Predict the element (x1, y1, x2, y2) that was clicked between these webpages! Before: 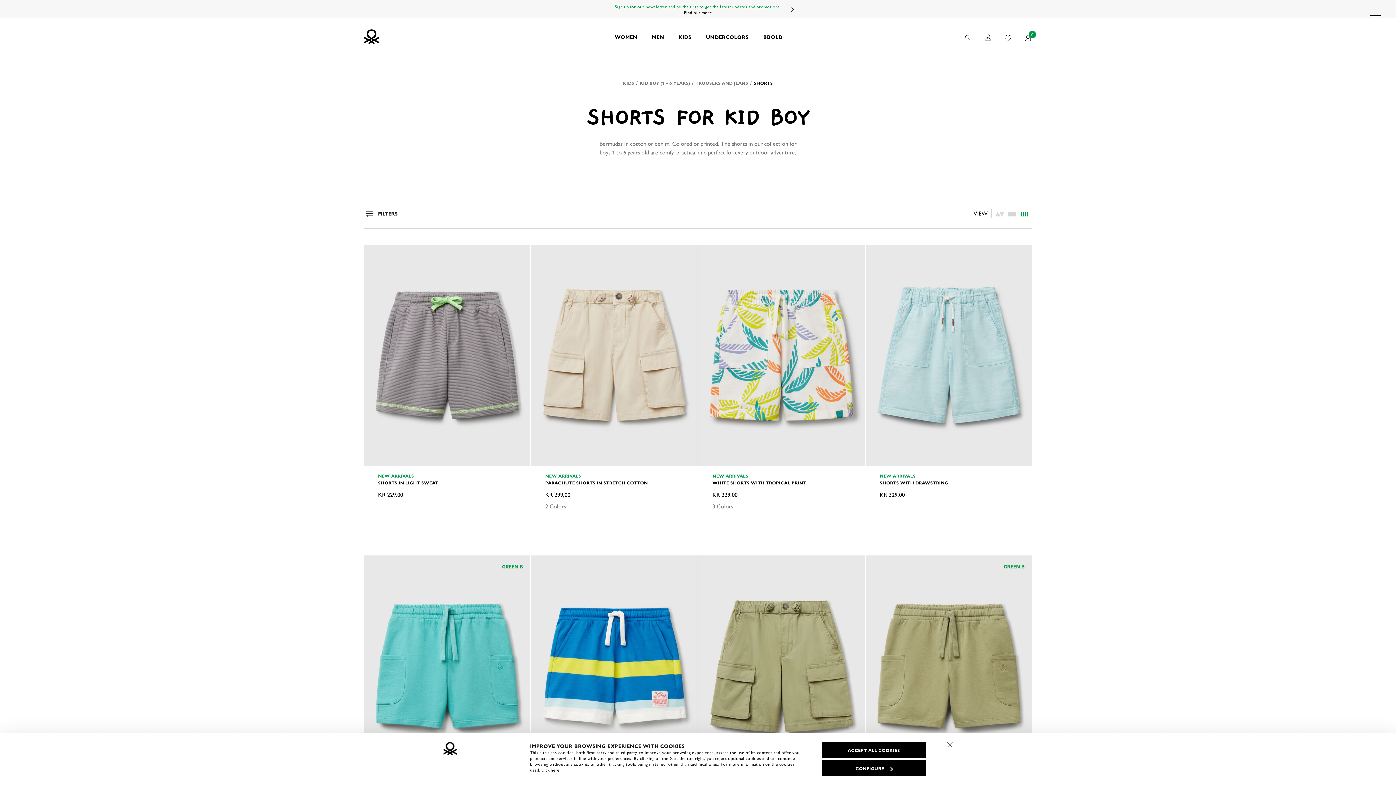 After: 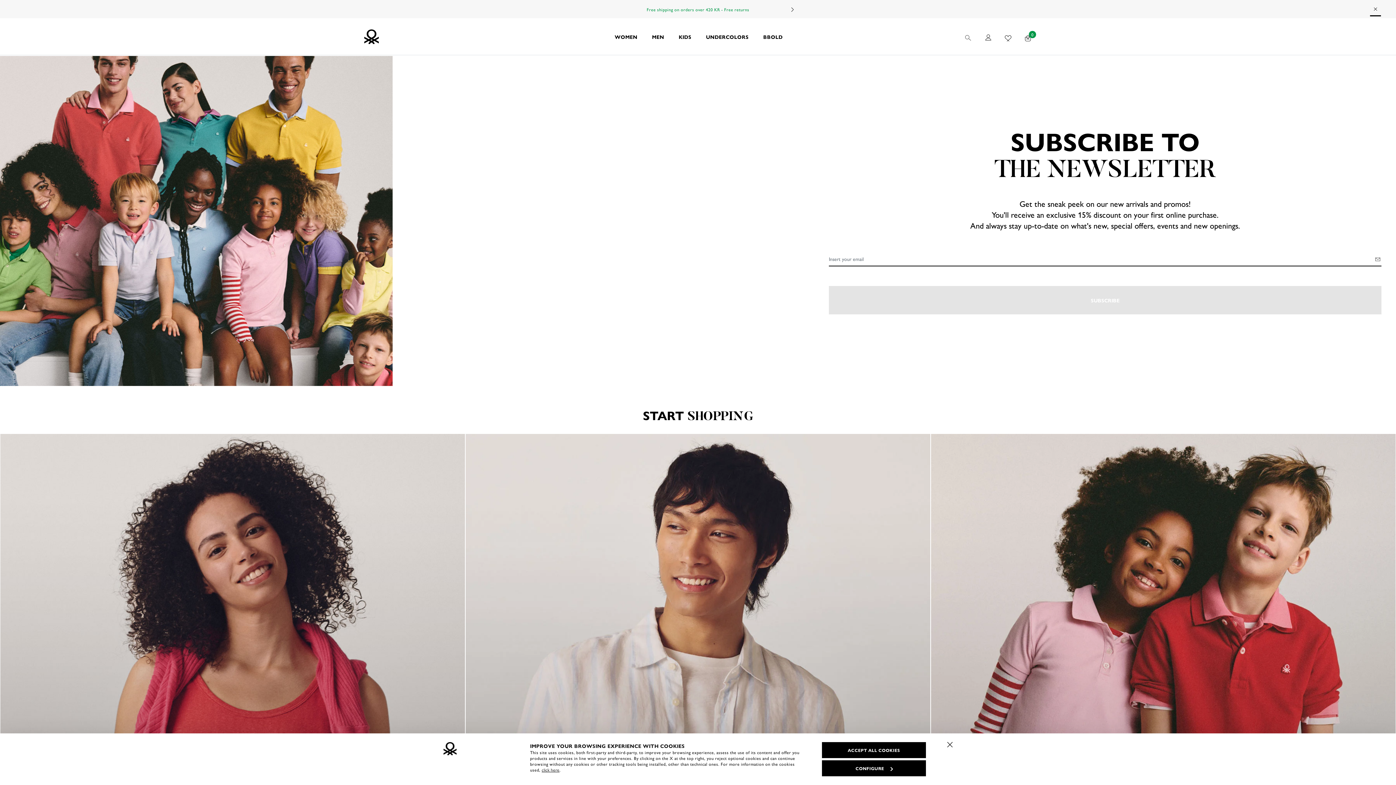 Action: bbox: (684, 9, 712, 15) label: Find out more